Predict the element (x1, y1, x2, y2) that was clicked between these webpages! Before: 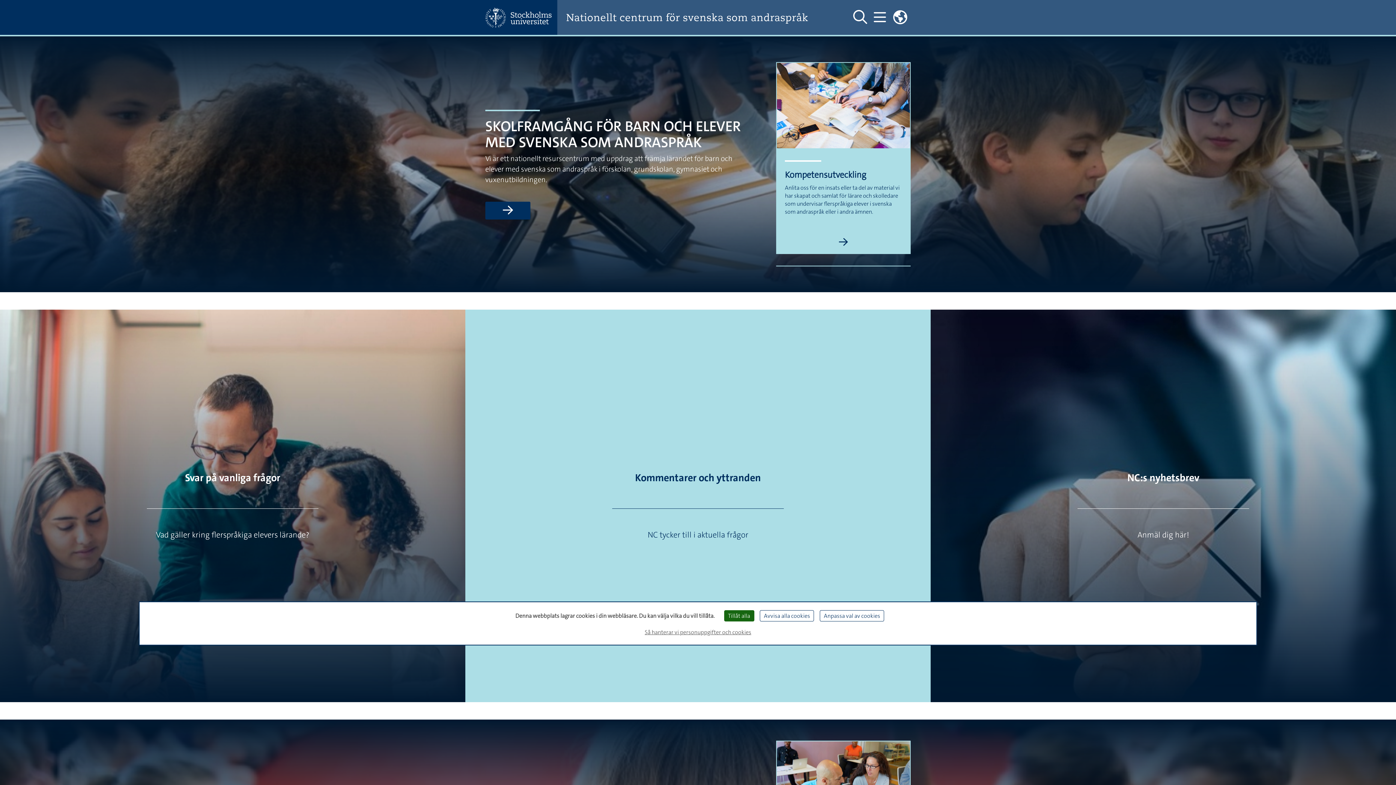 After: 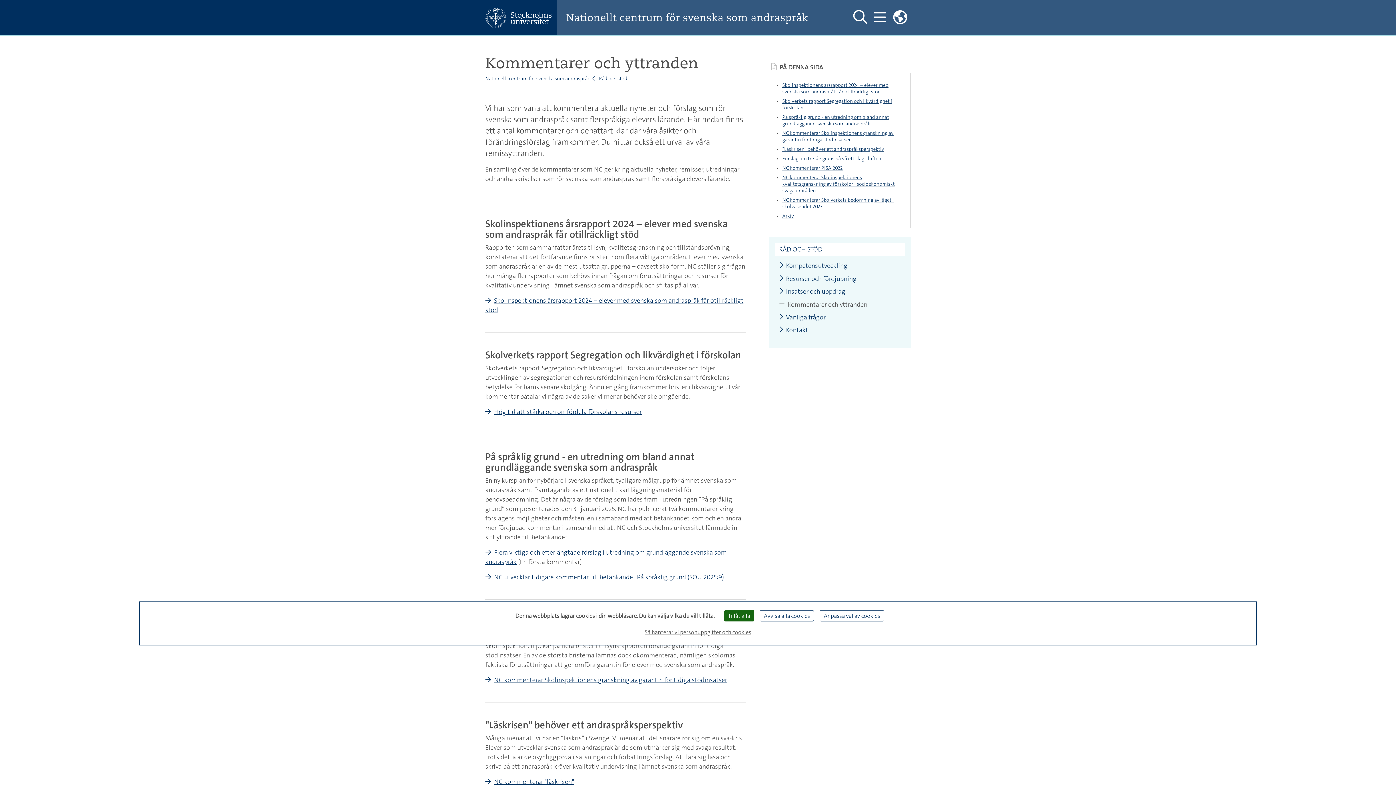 Action: label: Kommentarer och yttranden bbox: (635, 471, 761, 484)